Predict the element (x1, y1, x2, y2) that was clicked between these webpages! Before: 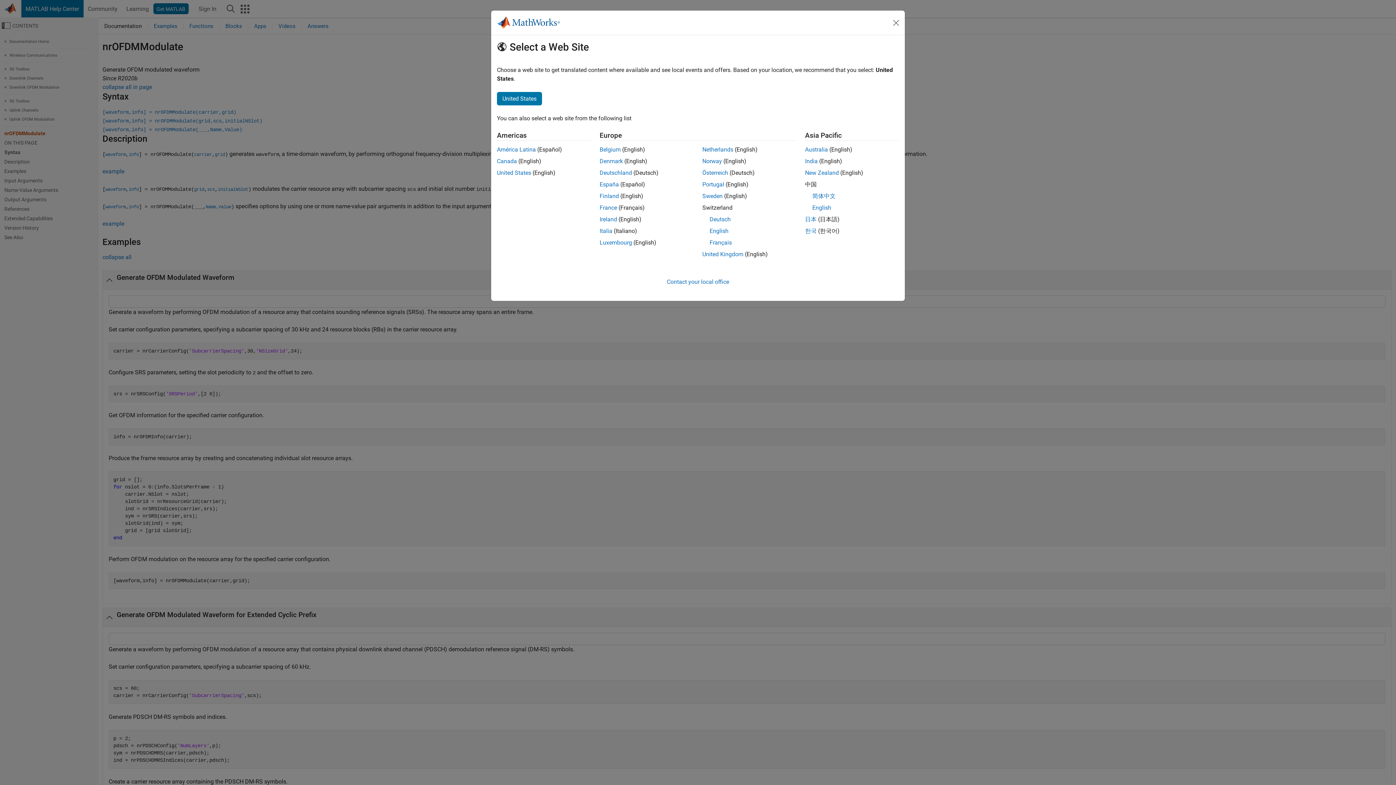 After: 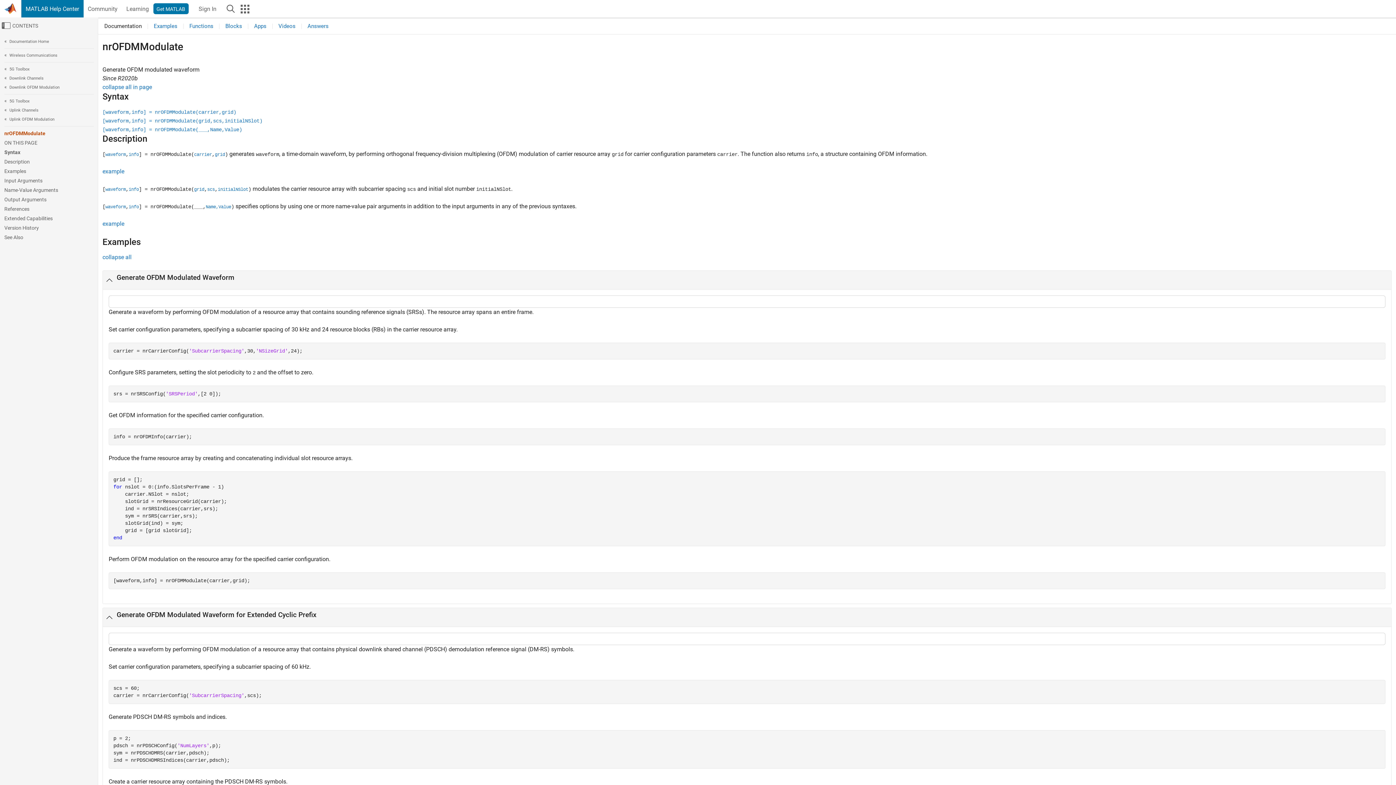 Action: bbox: (599, 146, 620, 153) label: Belgium